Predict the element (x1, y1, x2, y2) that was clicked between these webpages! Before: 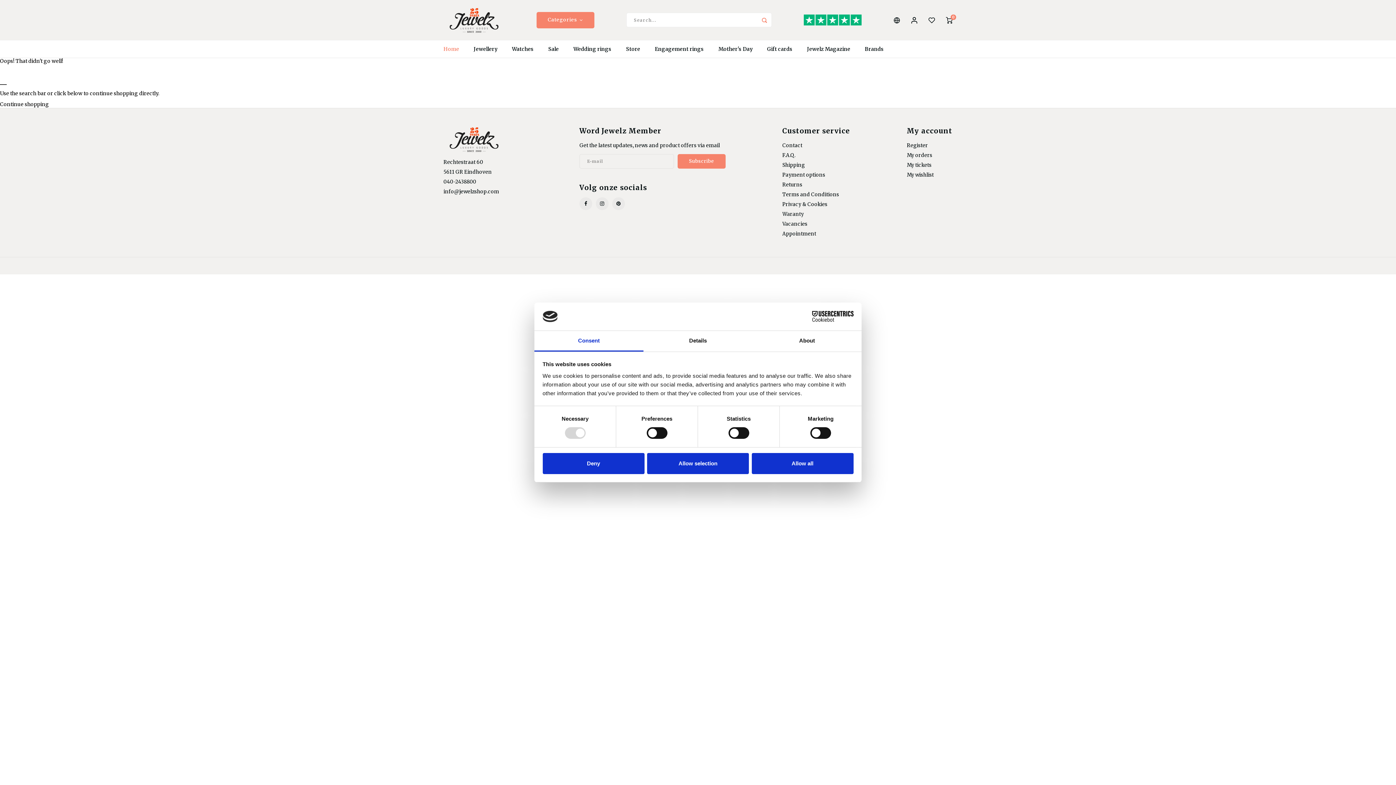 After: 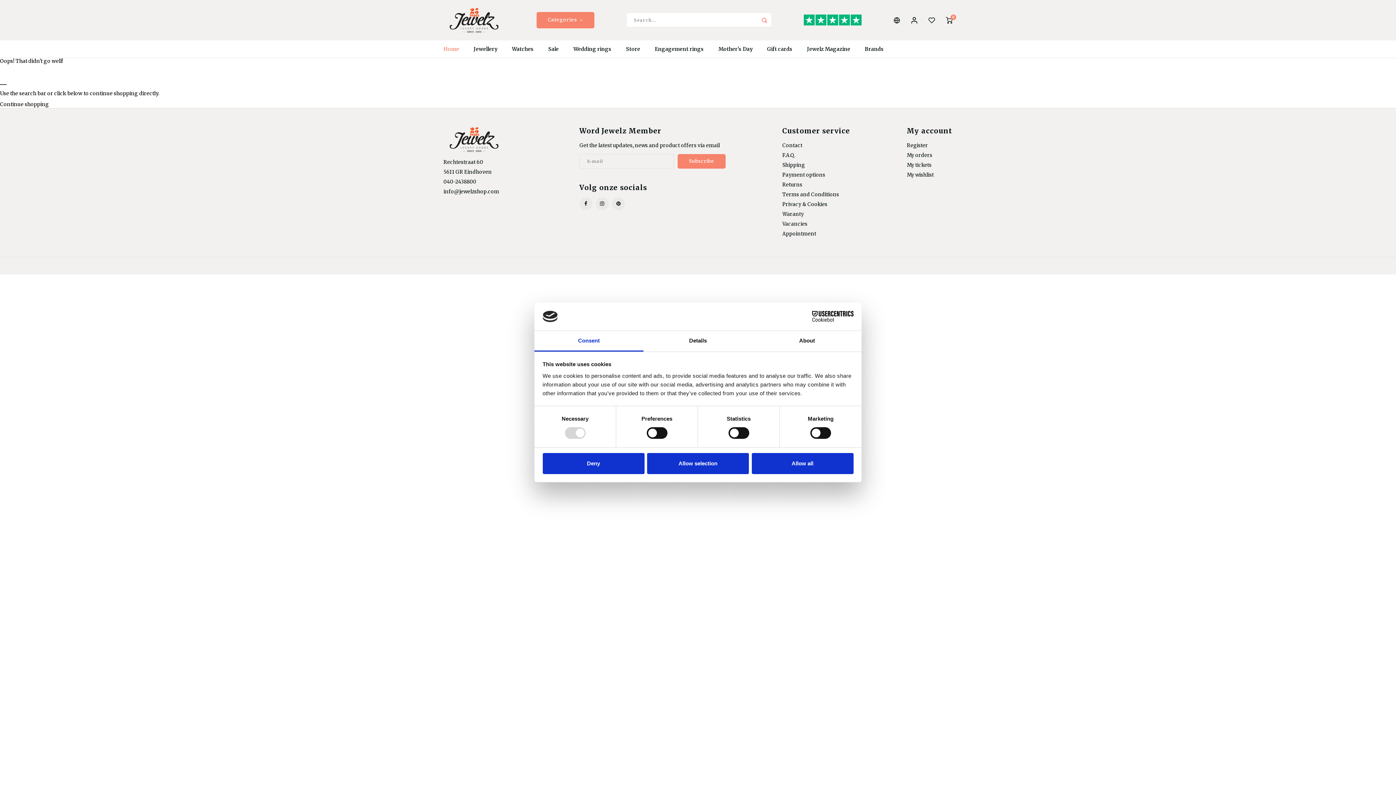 Action: label: Shopmonkey bbox: (525, 263, 553, 268)